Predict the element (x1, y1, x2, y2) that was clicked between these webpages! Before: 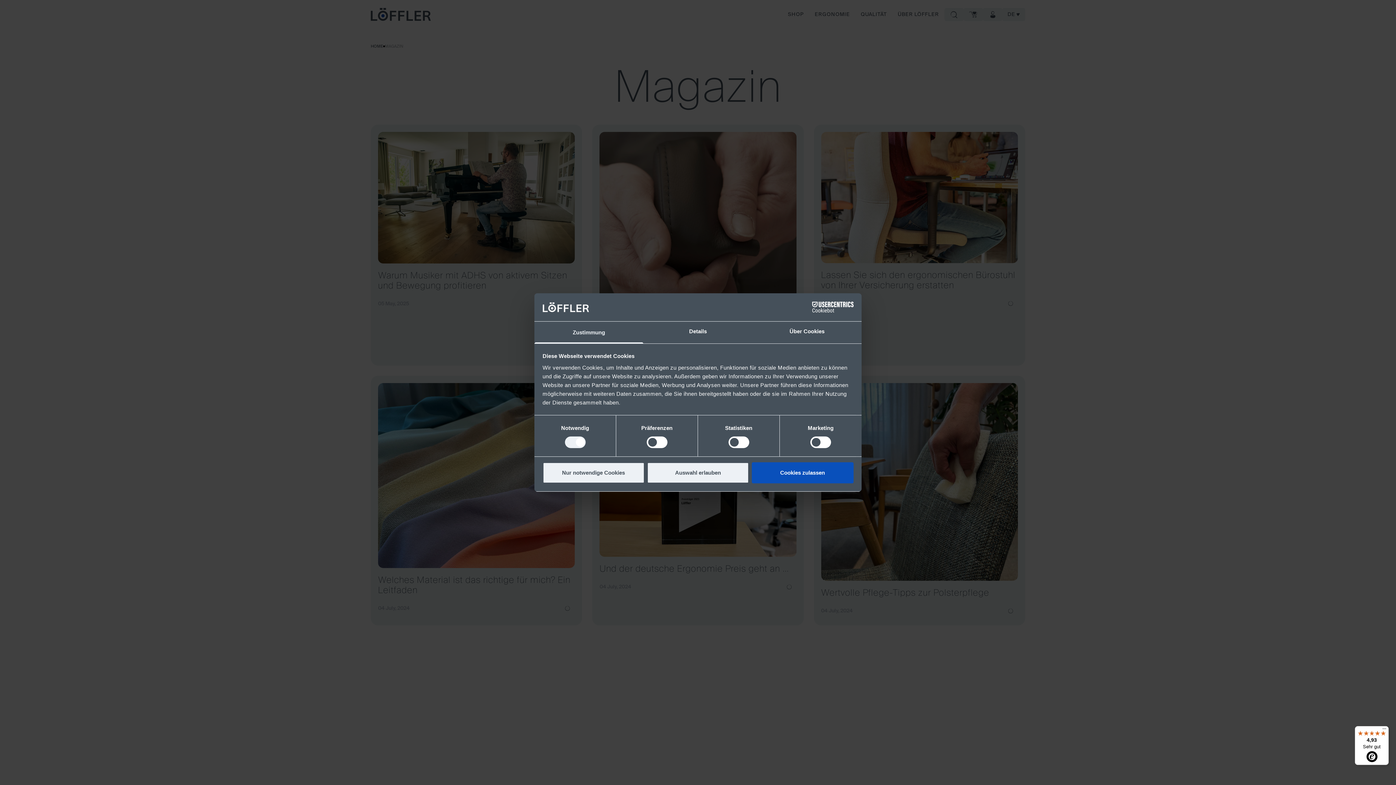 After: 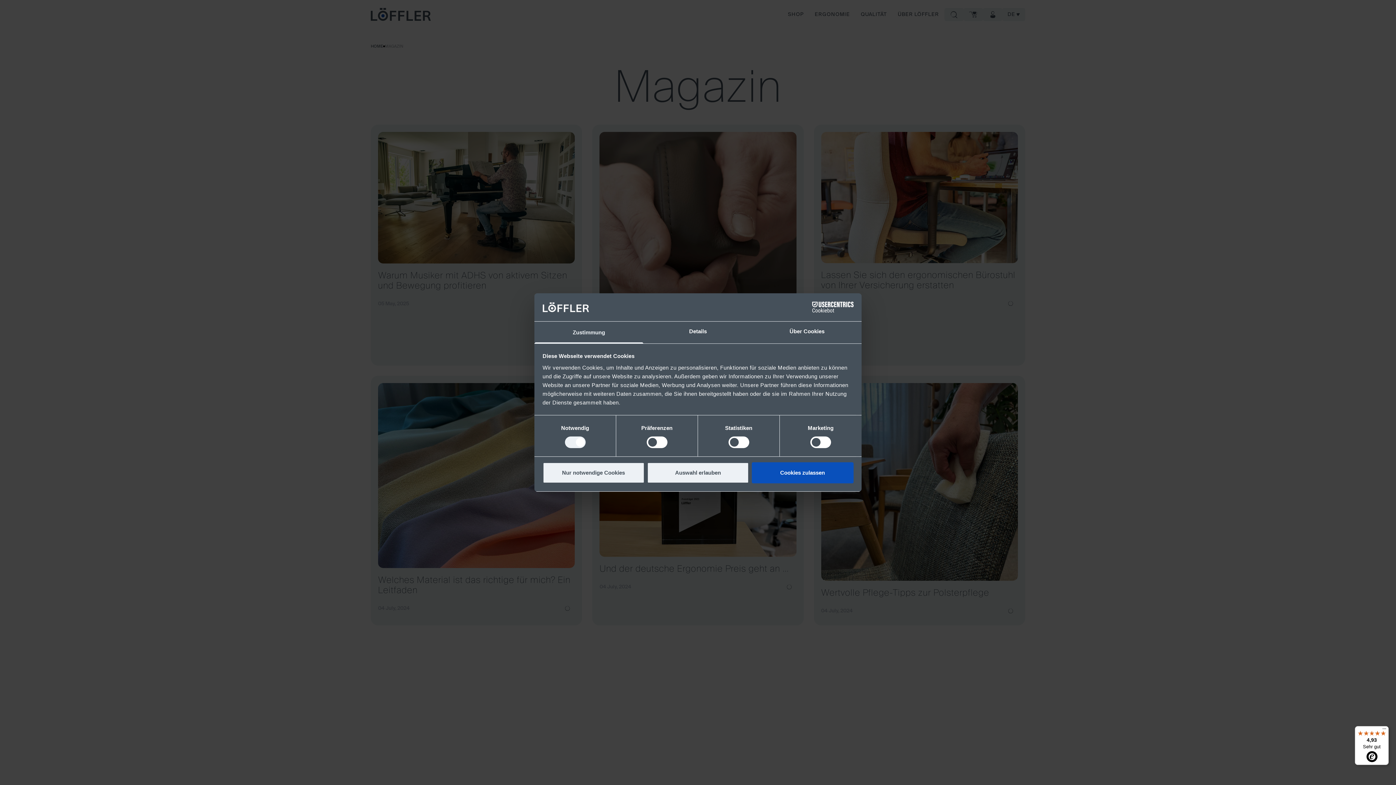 Action: bbox: (1355, 726, 1389, 765) label: 4,93

Sehr gut